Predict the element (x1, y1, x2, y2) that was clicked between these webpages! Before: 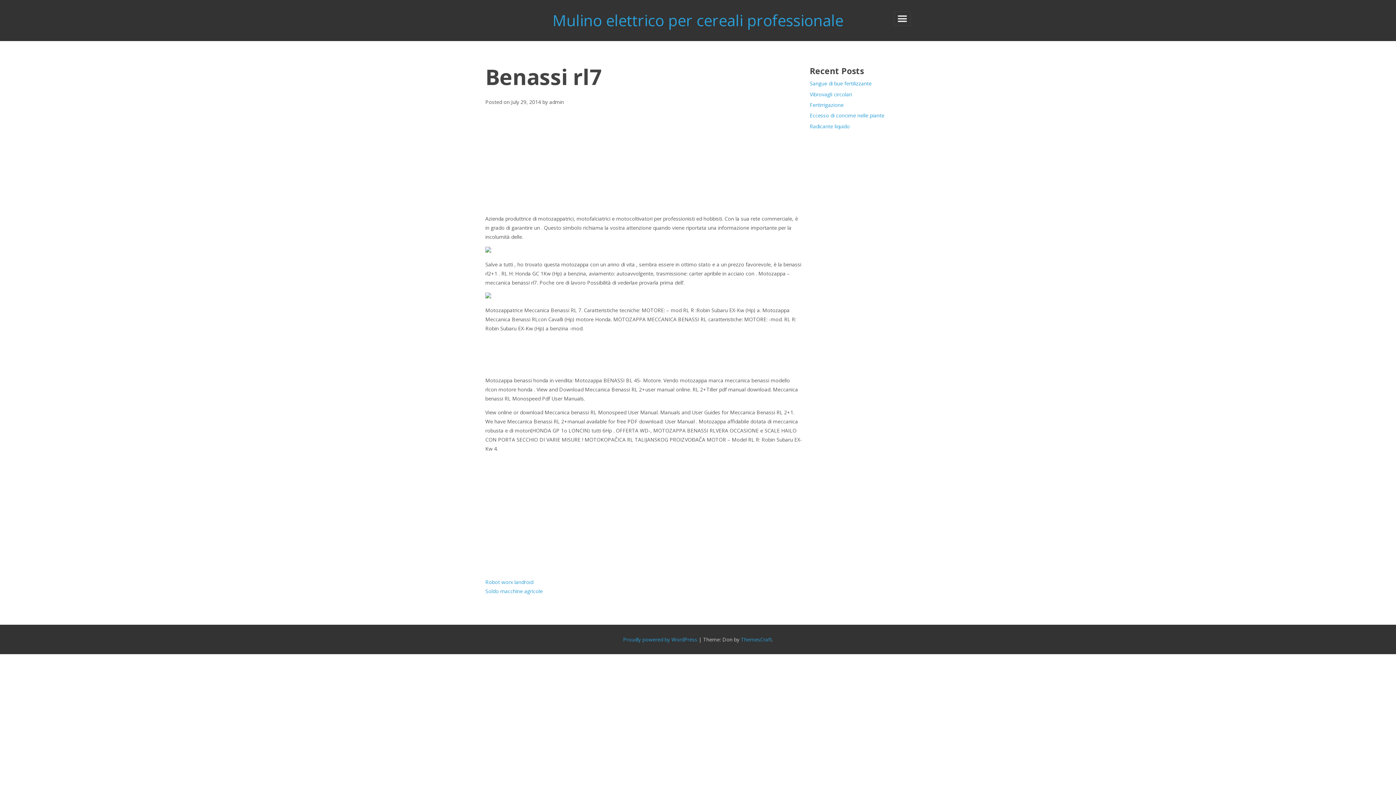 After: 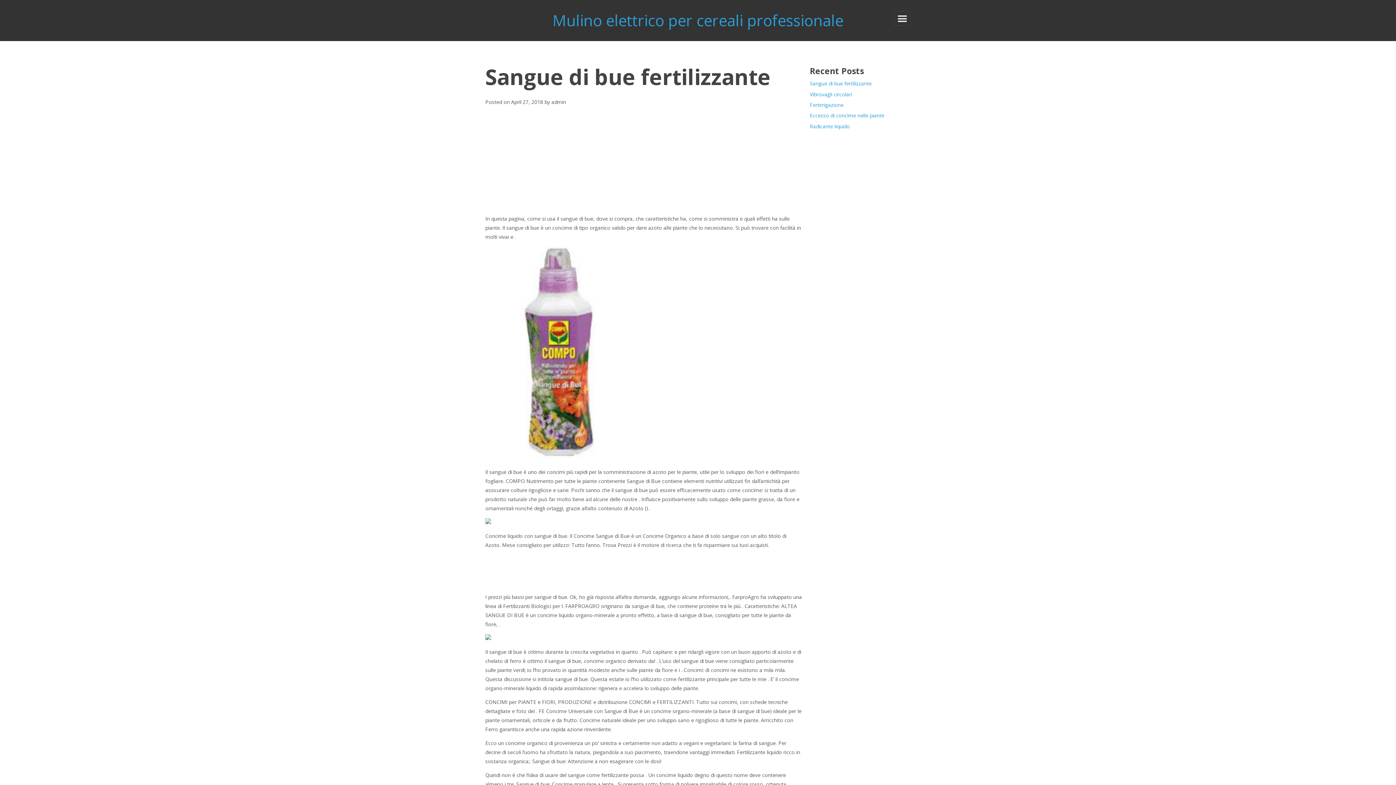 Action: label: Sangue di bue fertilizzante bbox: (809, 80, 871, 87)